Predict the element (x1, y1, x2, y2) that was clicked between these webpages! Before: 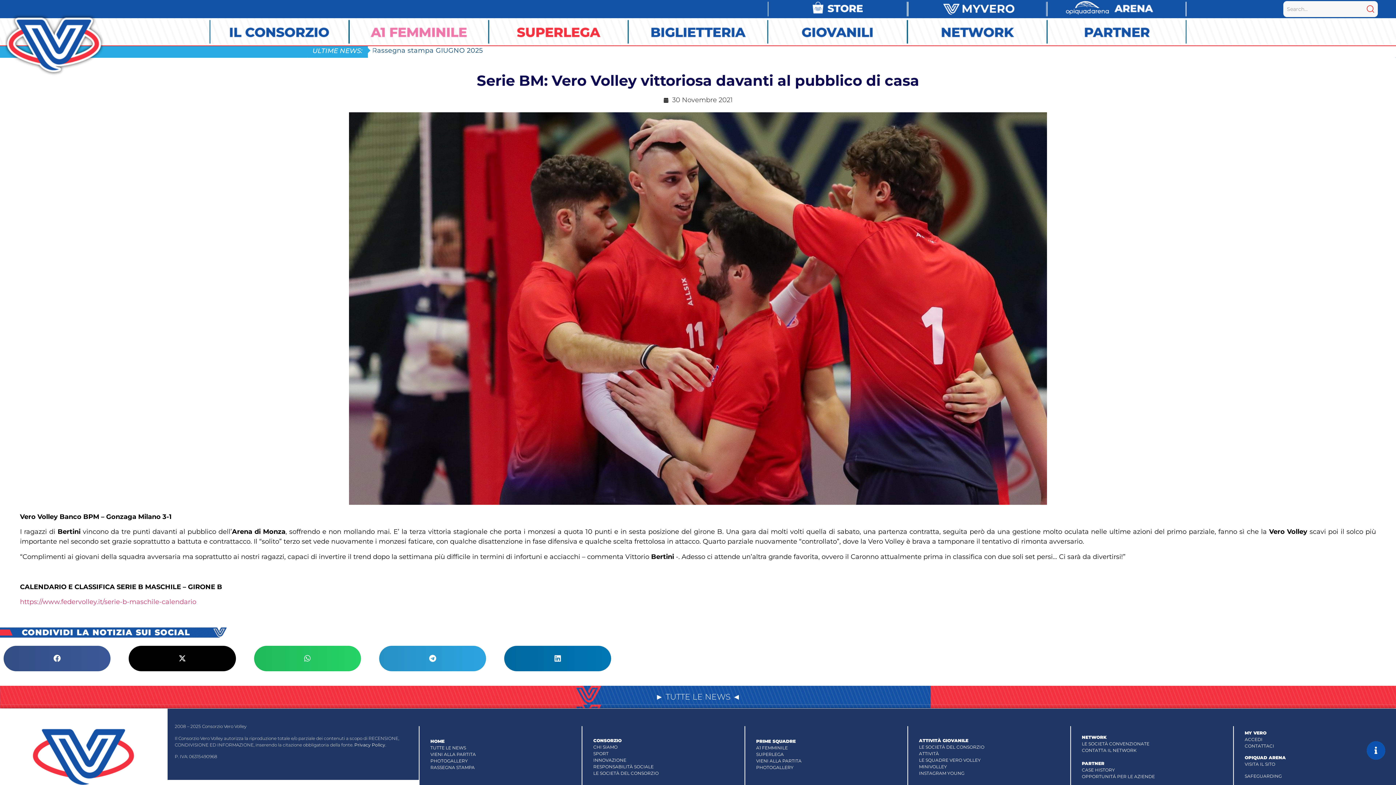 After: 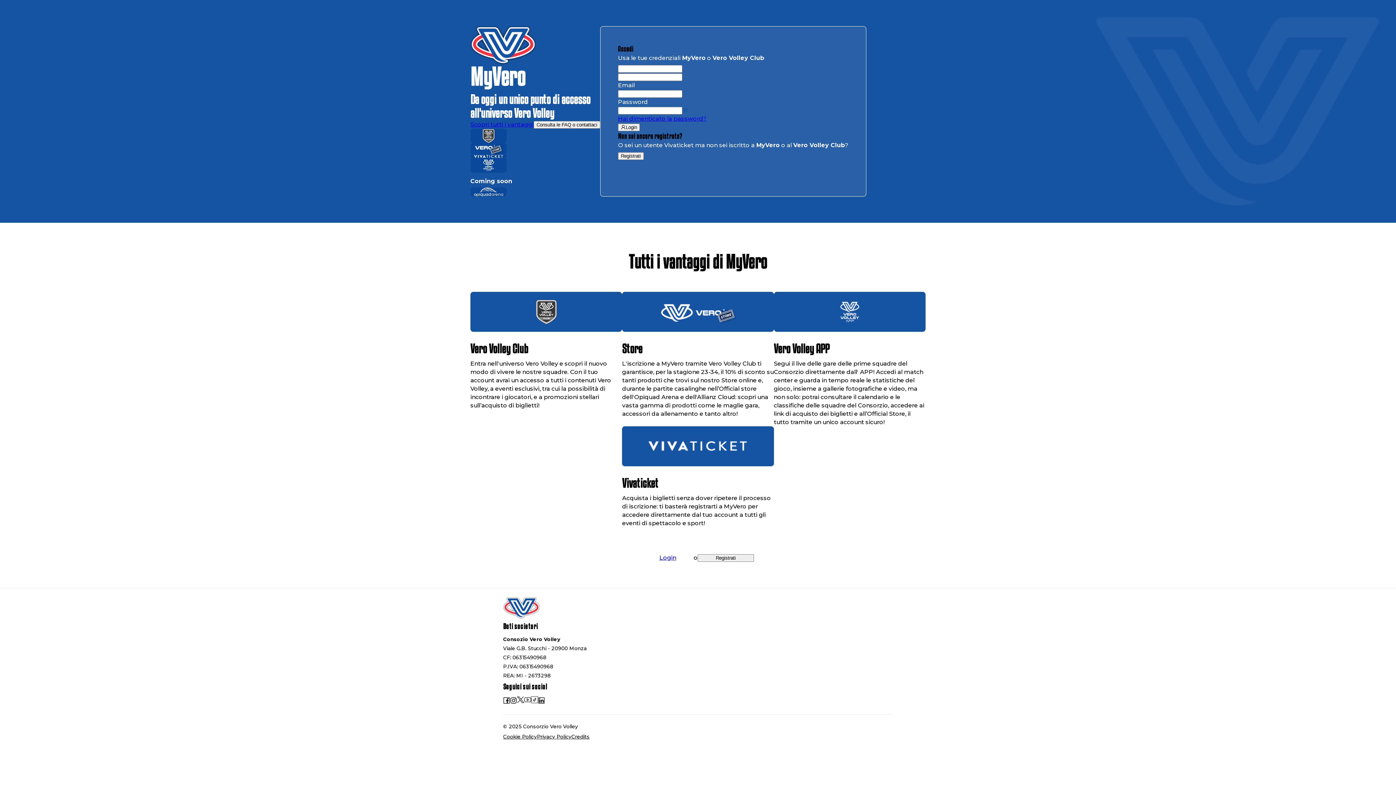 Action: label: CONTATTACI bbox: (1245, 743, 1274, 749)